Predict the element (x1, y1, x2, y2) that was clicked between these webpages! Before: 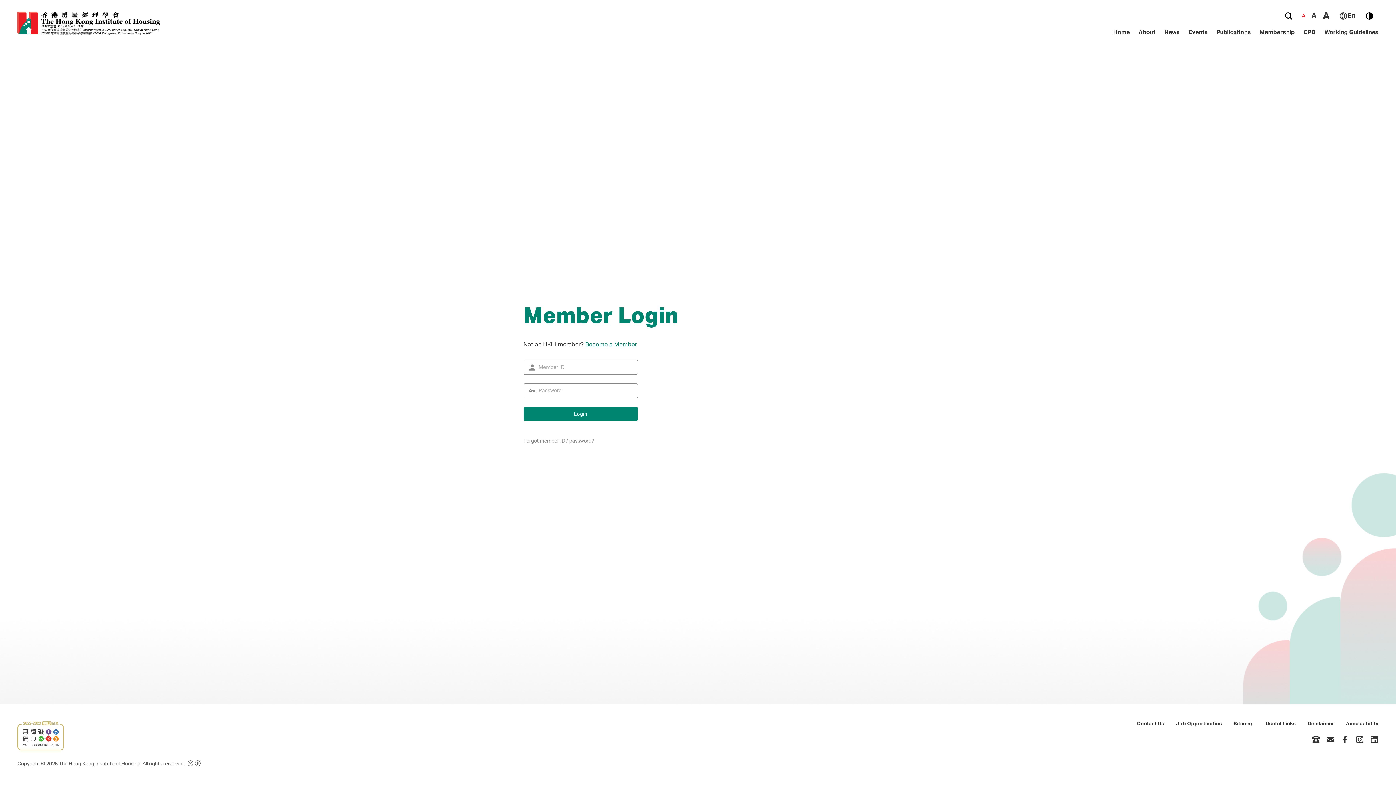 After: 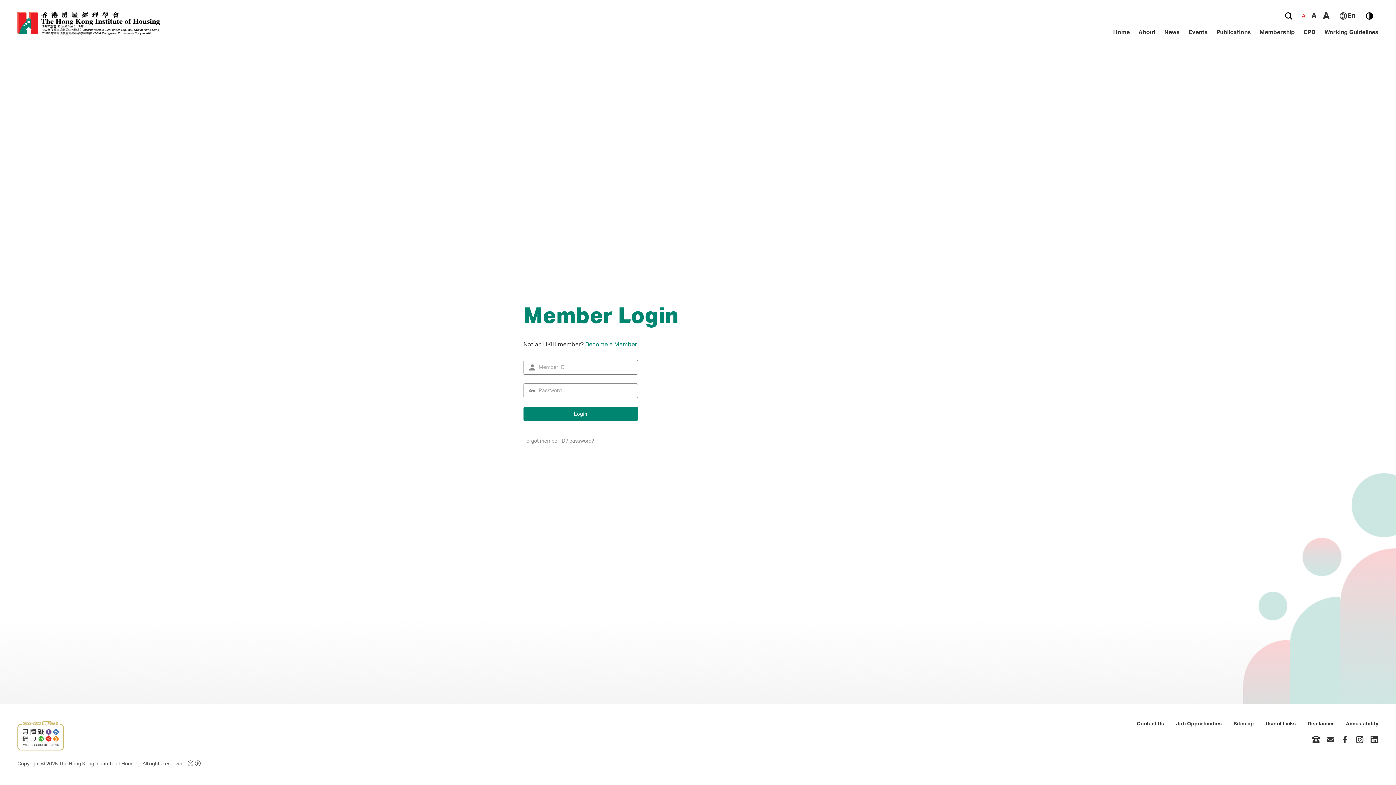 Action: bbox: (1341, 735, 1349, 744) label: Facebook